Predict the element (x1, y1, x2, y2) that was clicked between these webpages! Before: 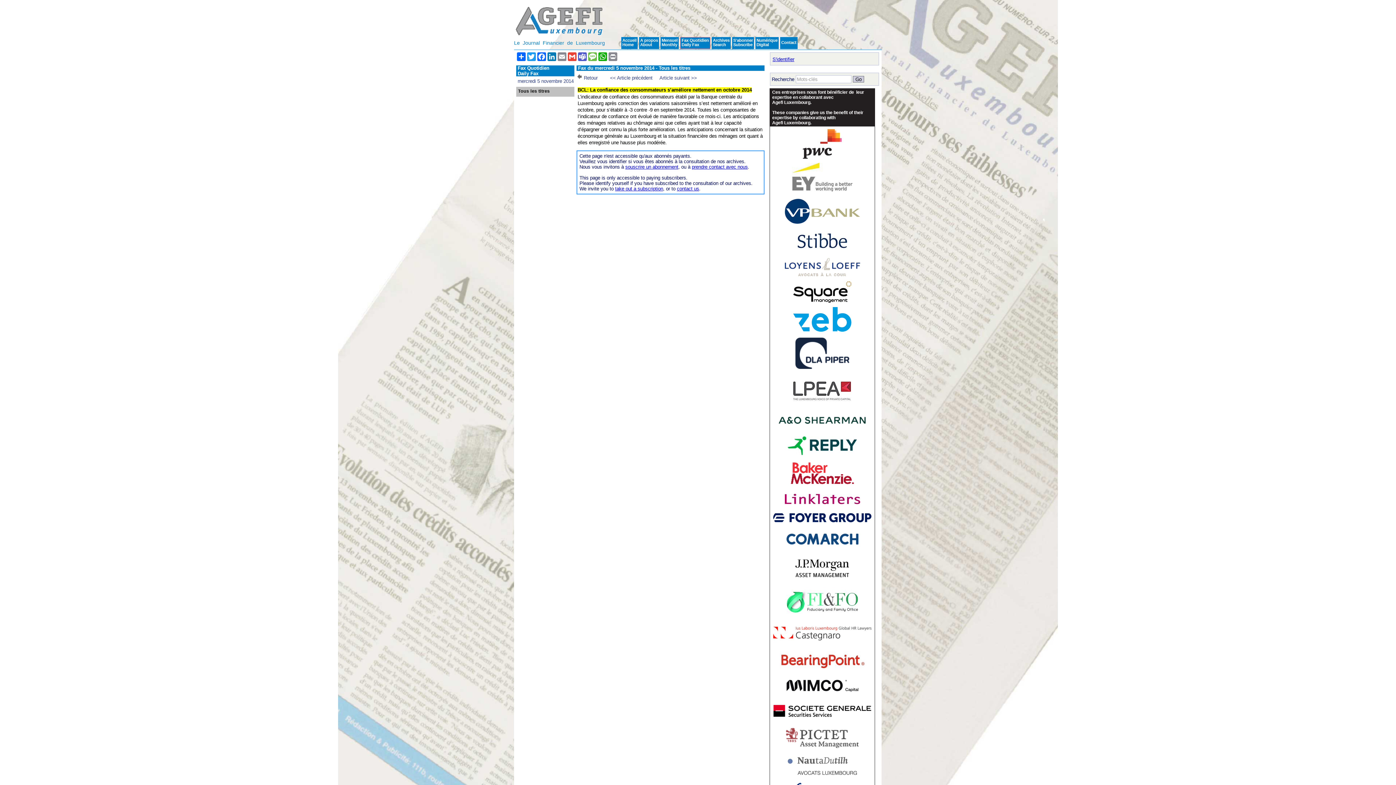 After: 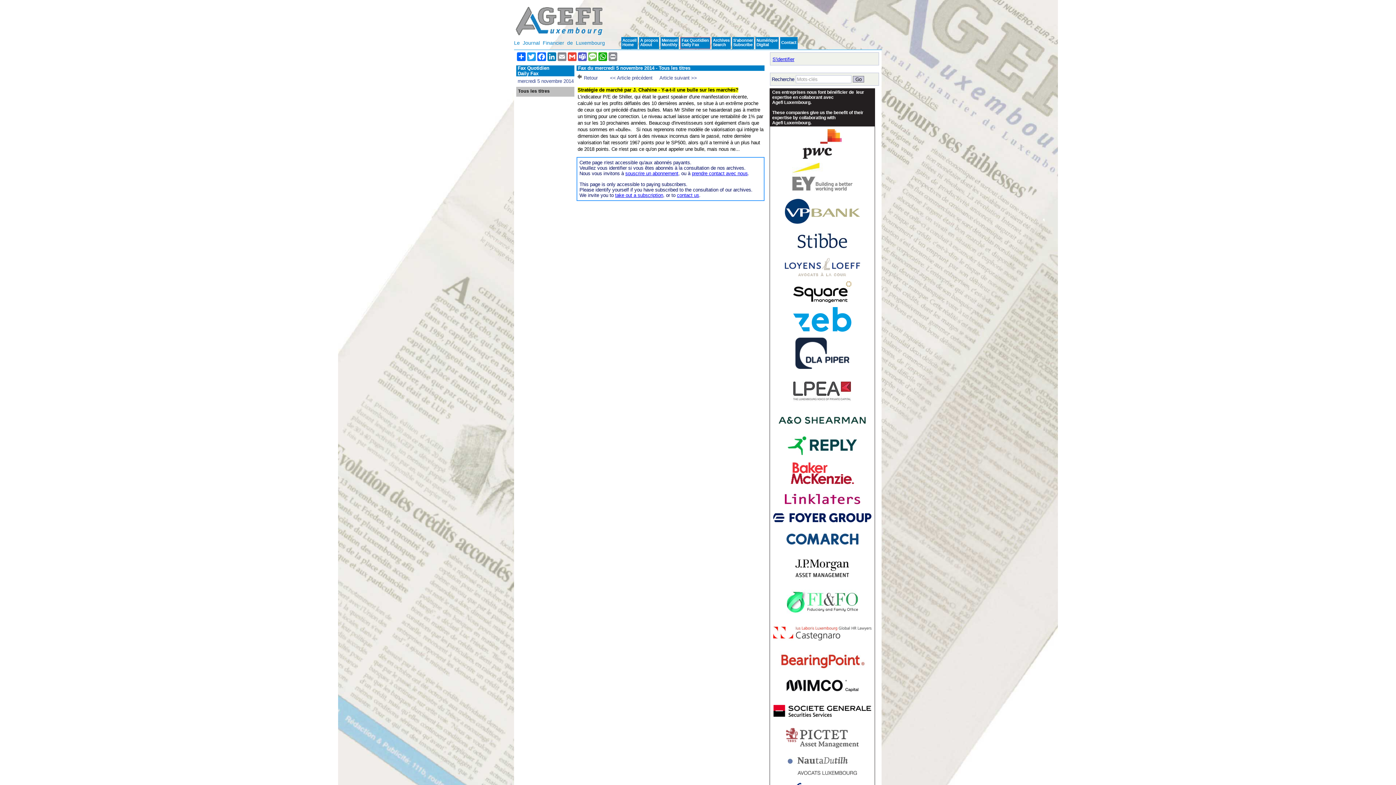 Action: label: Article suivant >> bbox: (659, 75, 697, 85)